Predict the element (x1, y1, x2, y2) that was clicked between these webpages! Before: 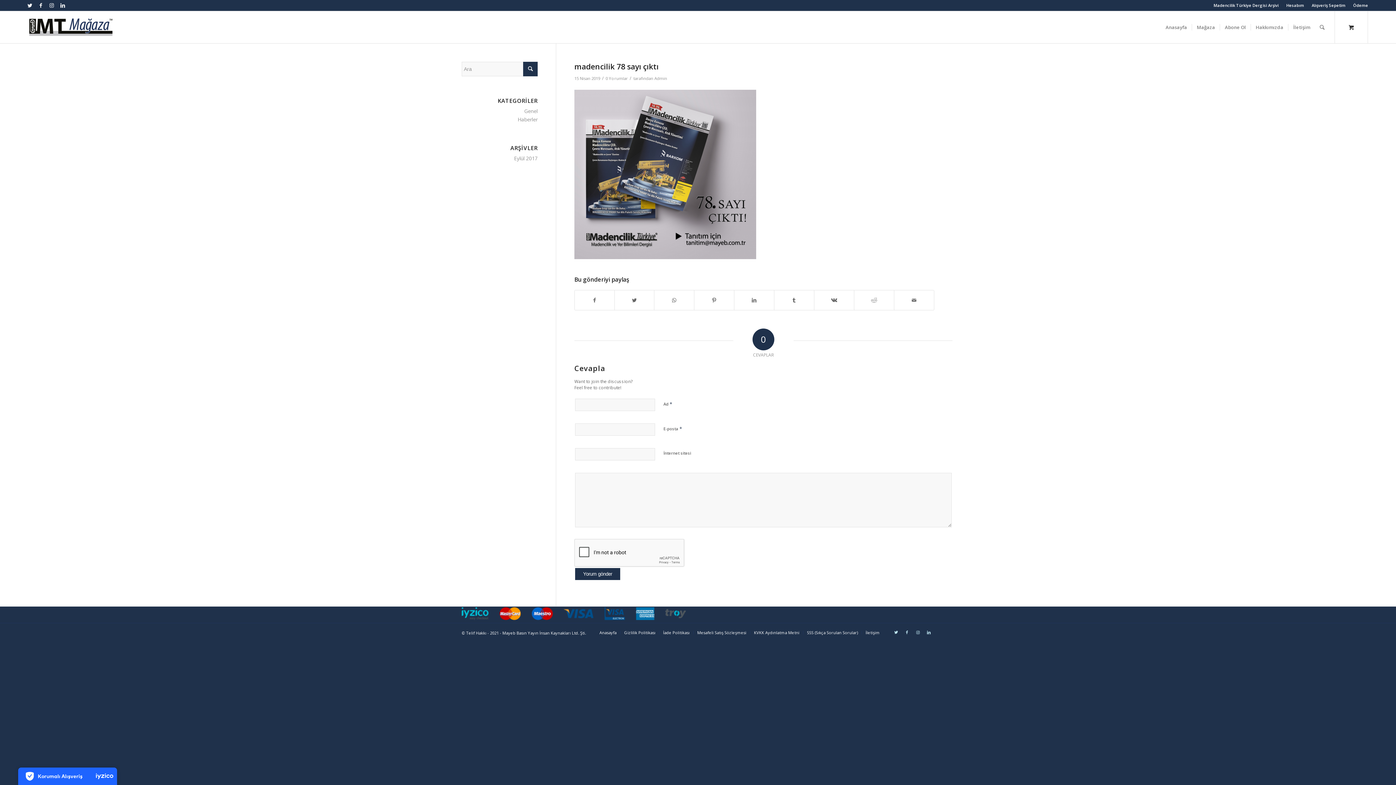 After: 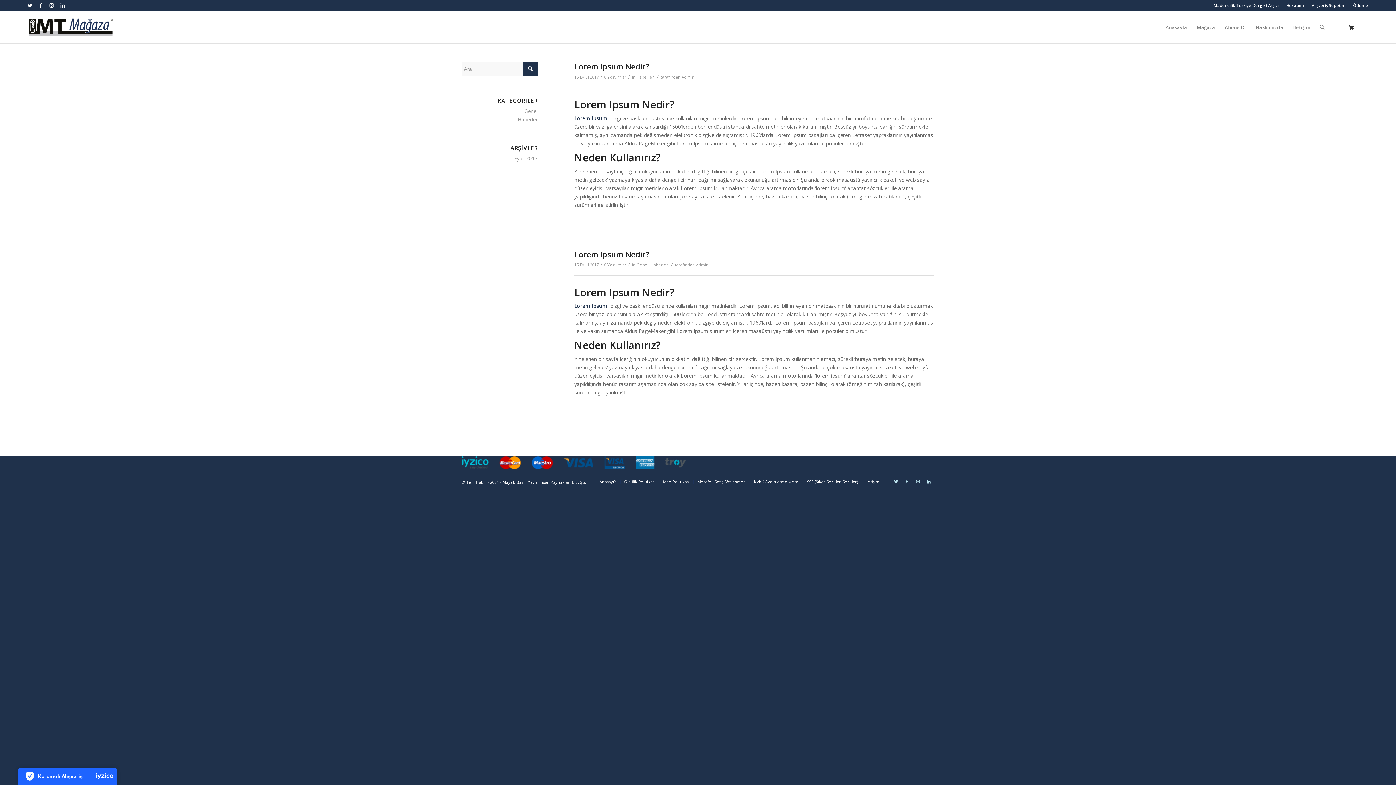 Action: bbox: (517, 116, 537, 122) label: Haberler